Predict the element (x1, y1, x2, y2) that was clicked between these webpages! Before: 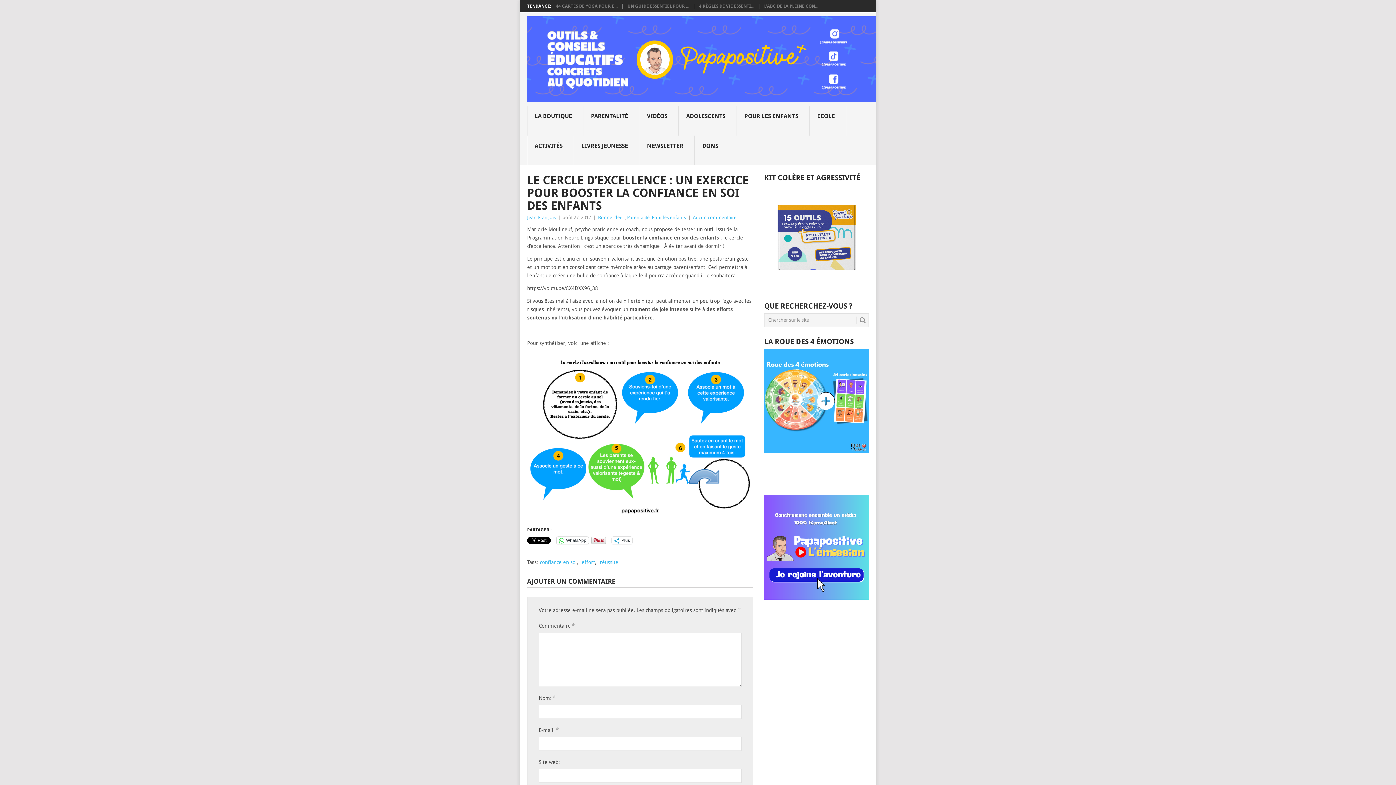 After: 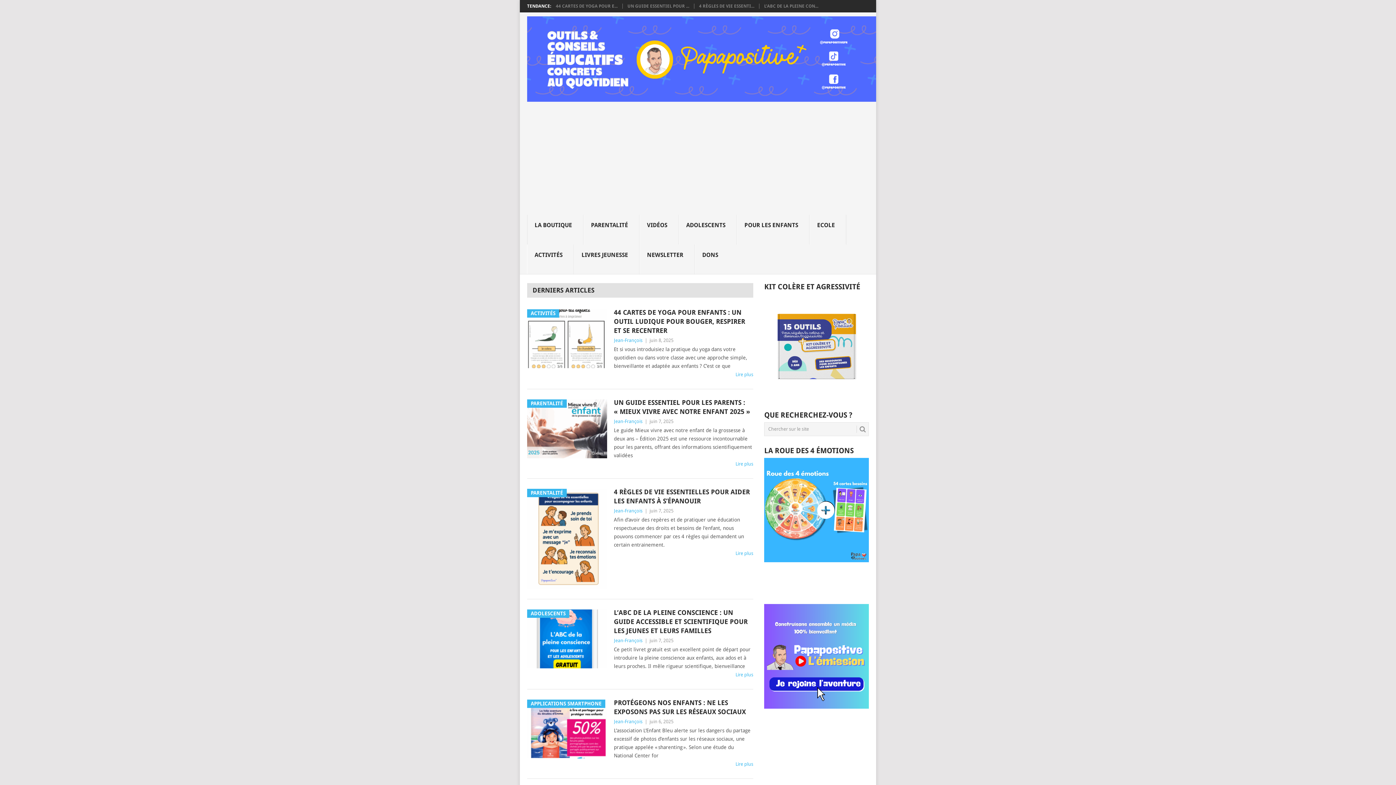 Action: bbox: (527, 16, 876, 101)